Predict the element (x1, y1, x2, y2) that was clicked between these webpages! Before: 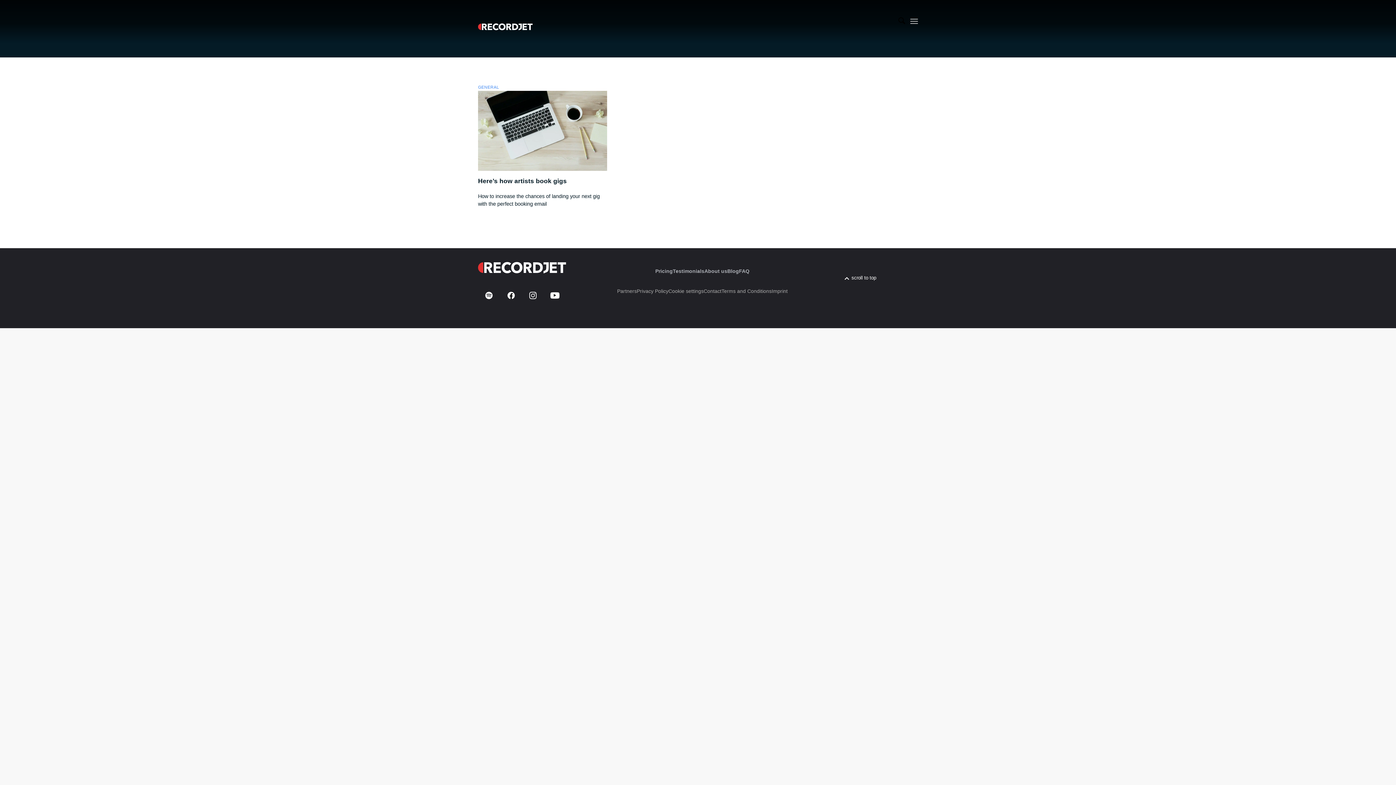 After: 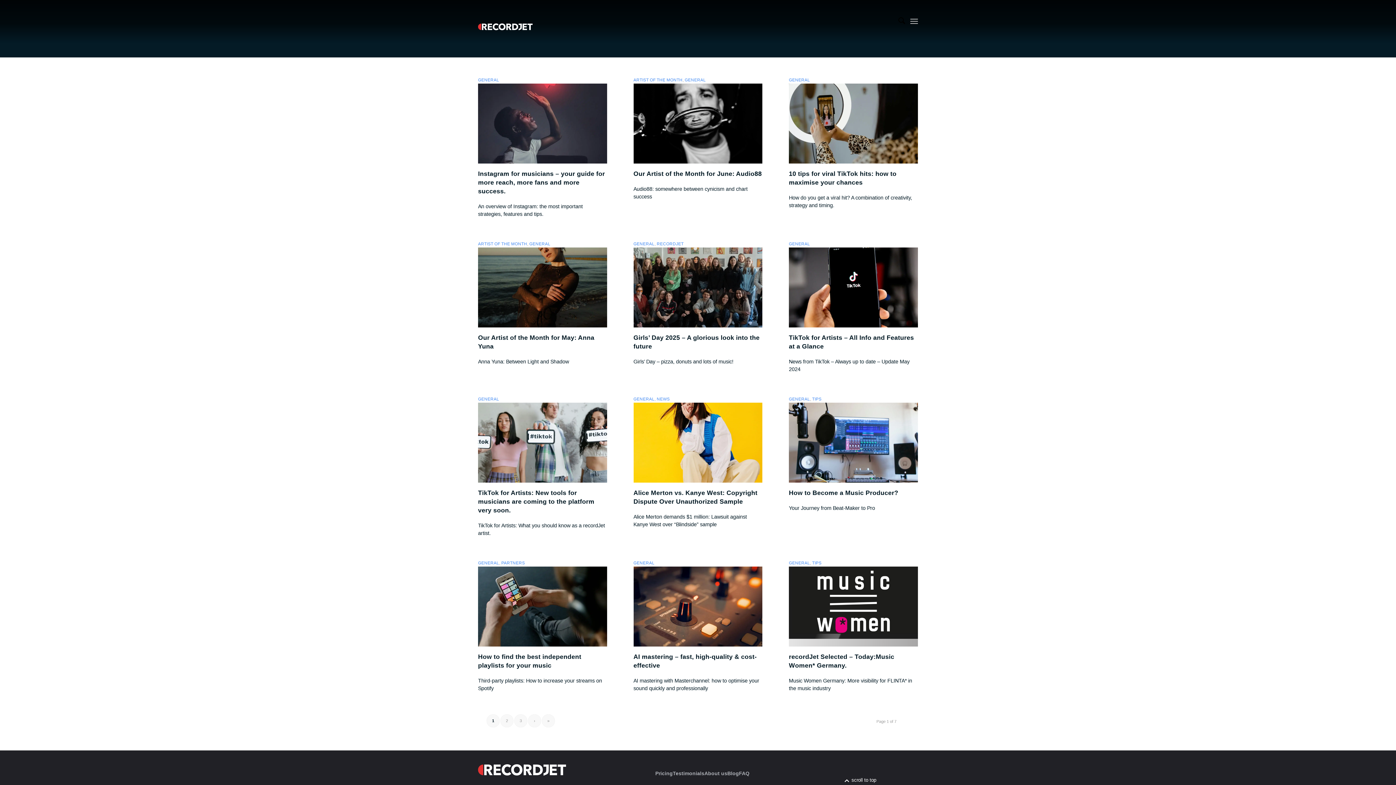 Action: bbox: (478, 84, 499, 89) label: GENERAL